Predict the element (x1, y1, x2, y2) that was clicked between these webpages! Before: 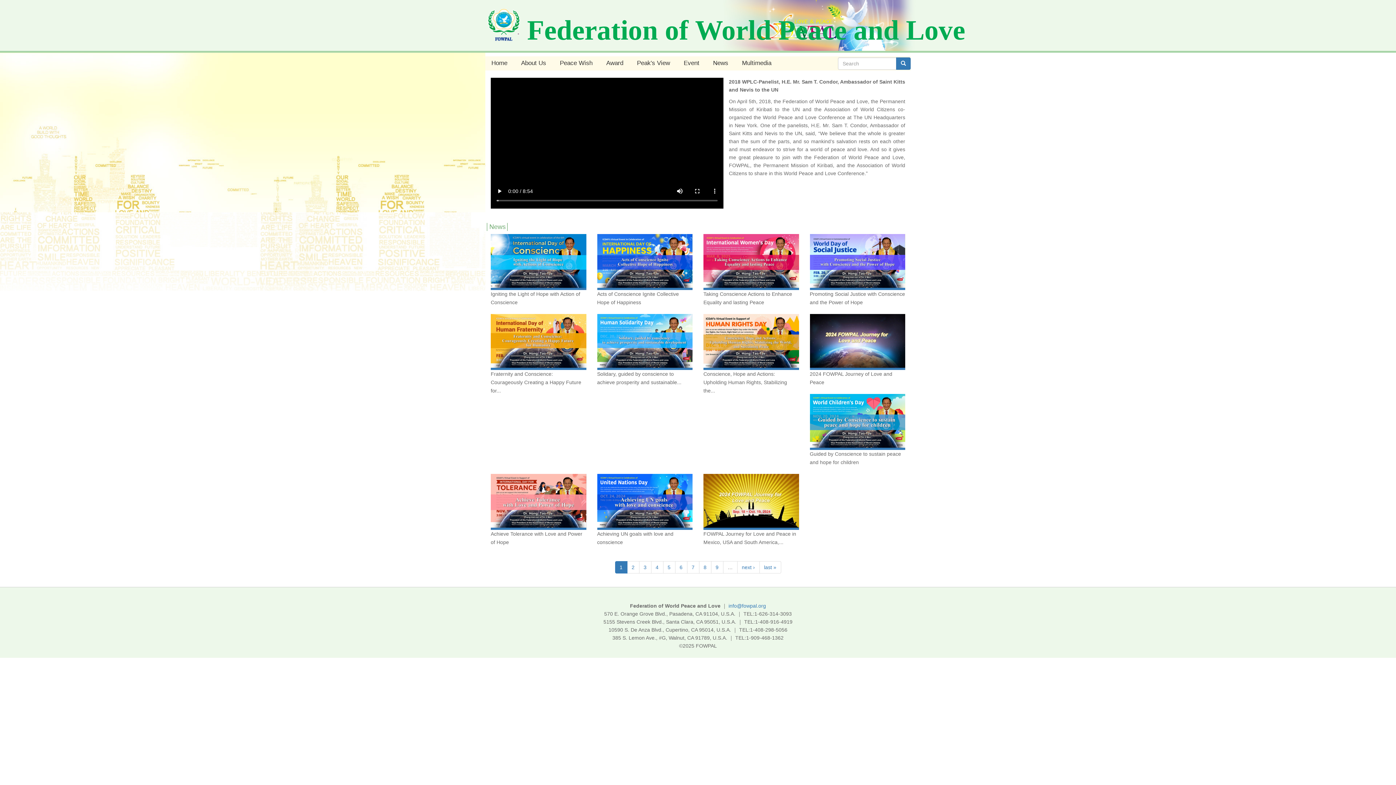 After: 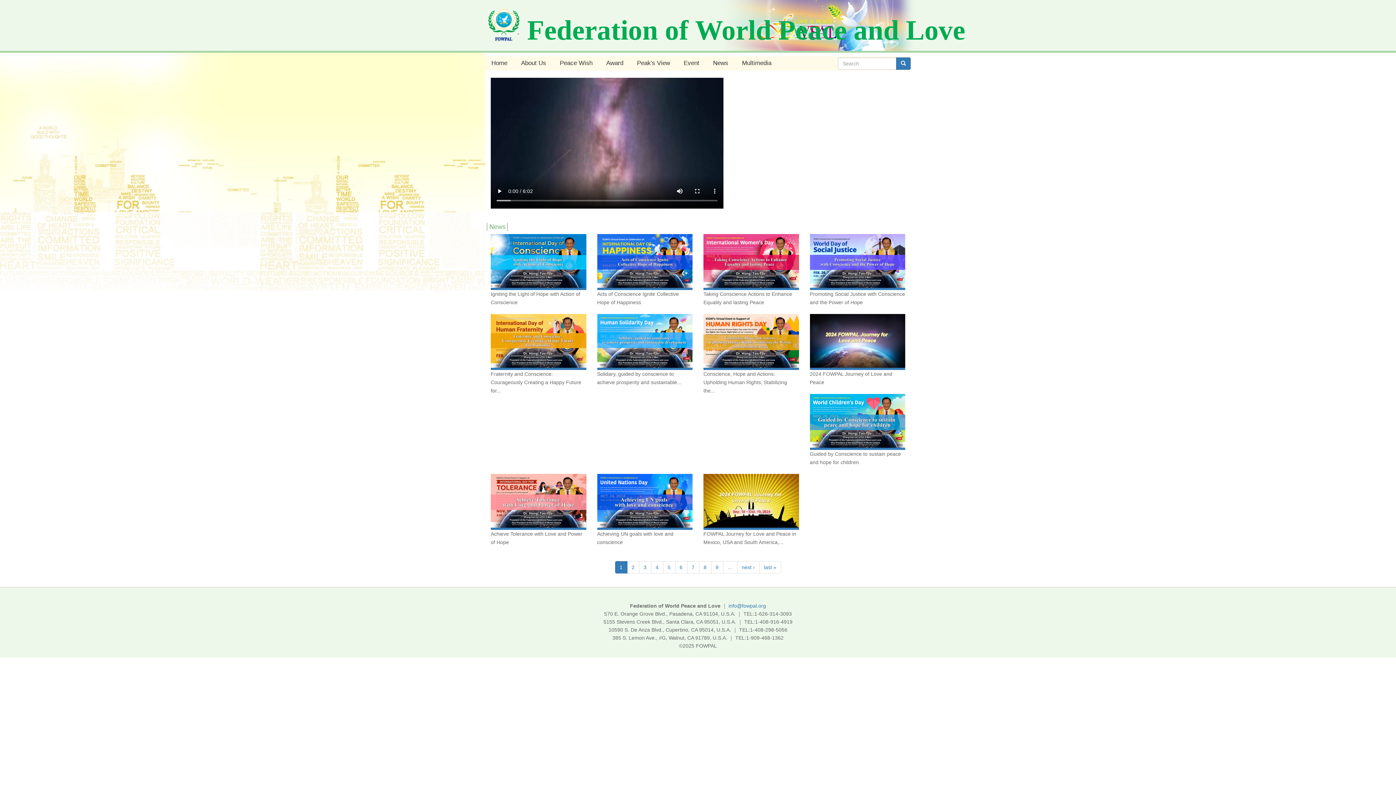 Action: bbox: (490, 474, 586, 530)